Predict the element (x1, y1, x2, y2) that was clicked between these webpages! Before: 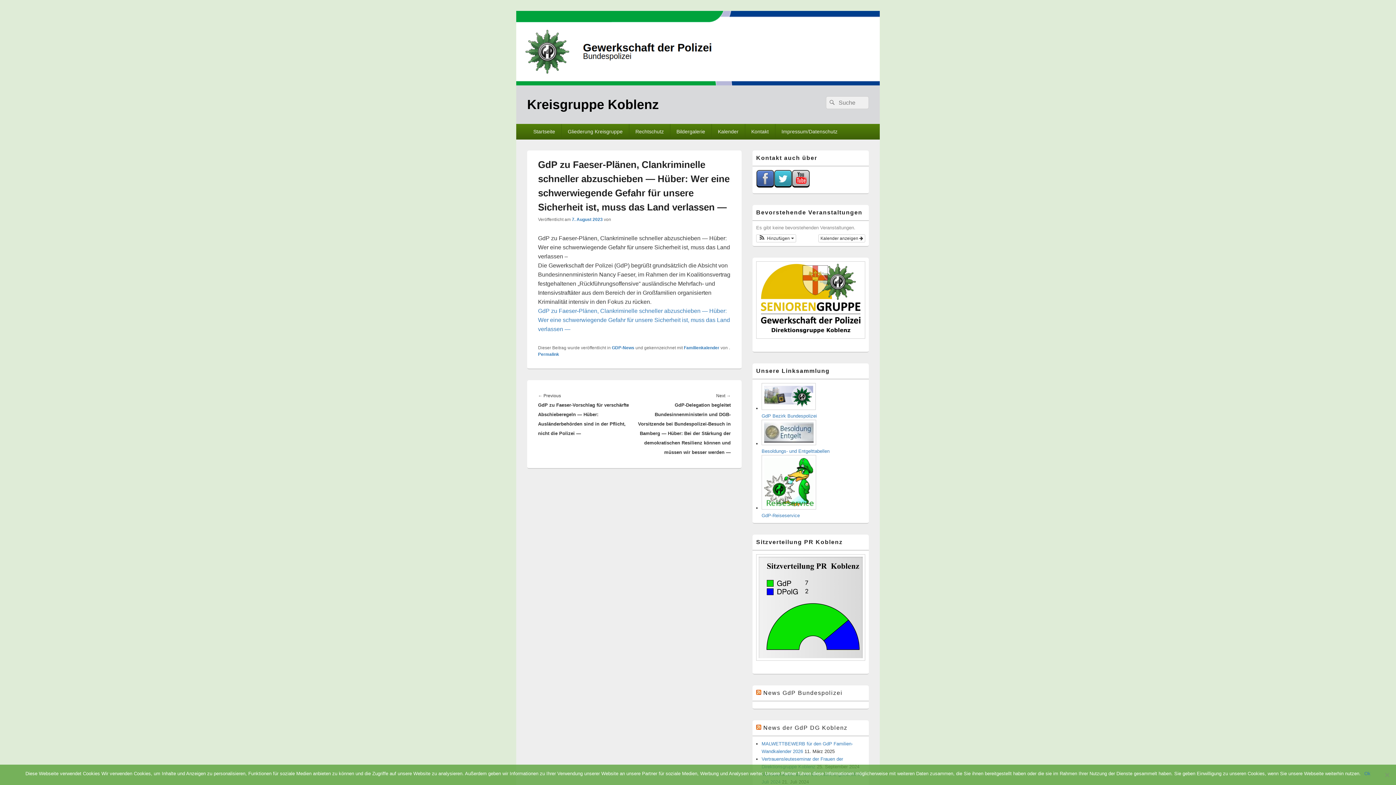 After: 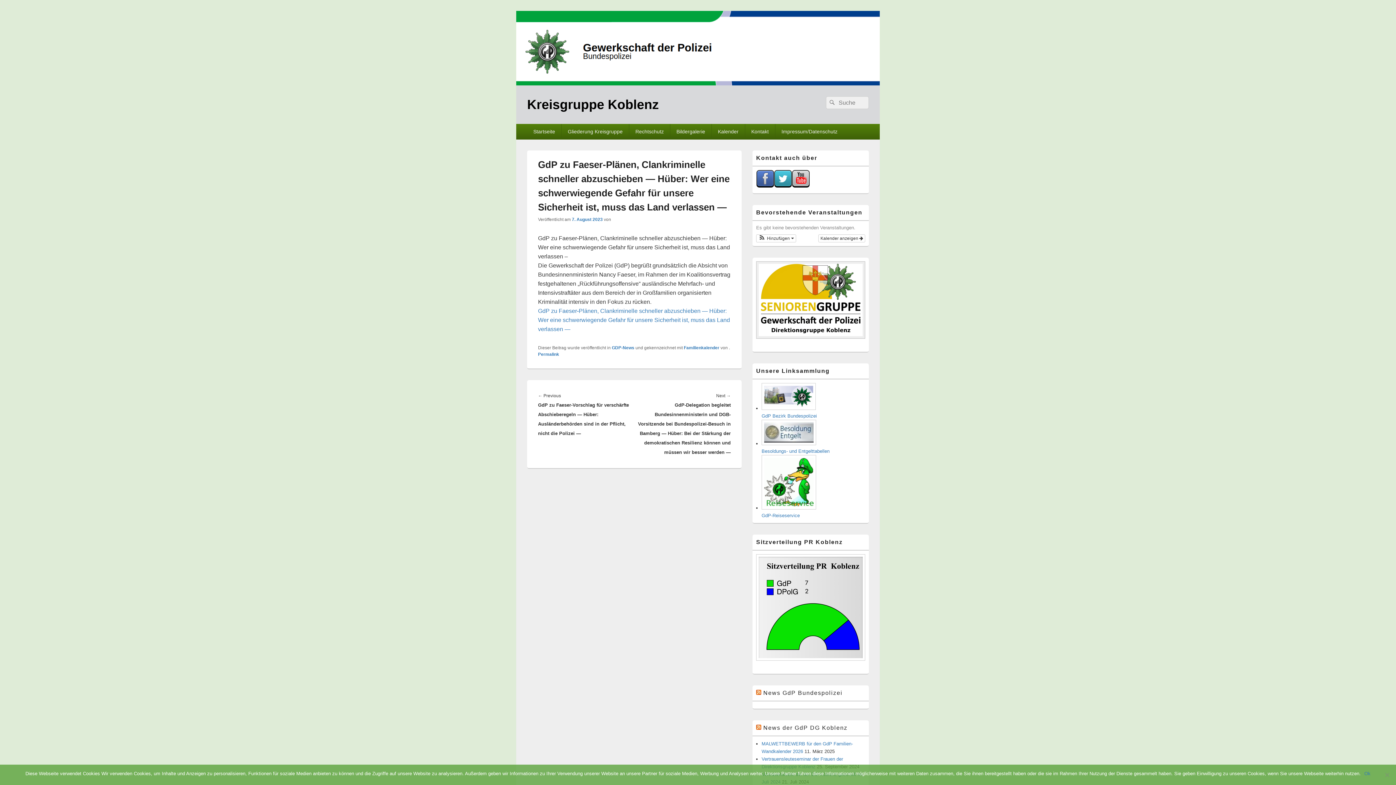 Action: bbox: (756, 261, 865, 338)